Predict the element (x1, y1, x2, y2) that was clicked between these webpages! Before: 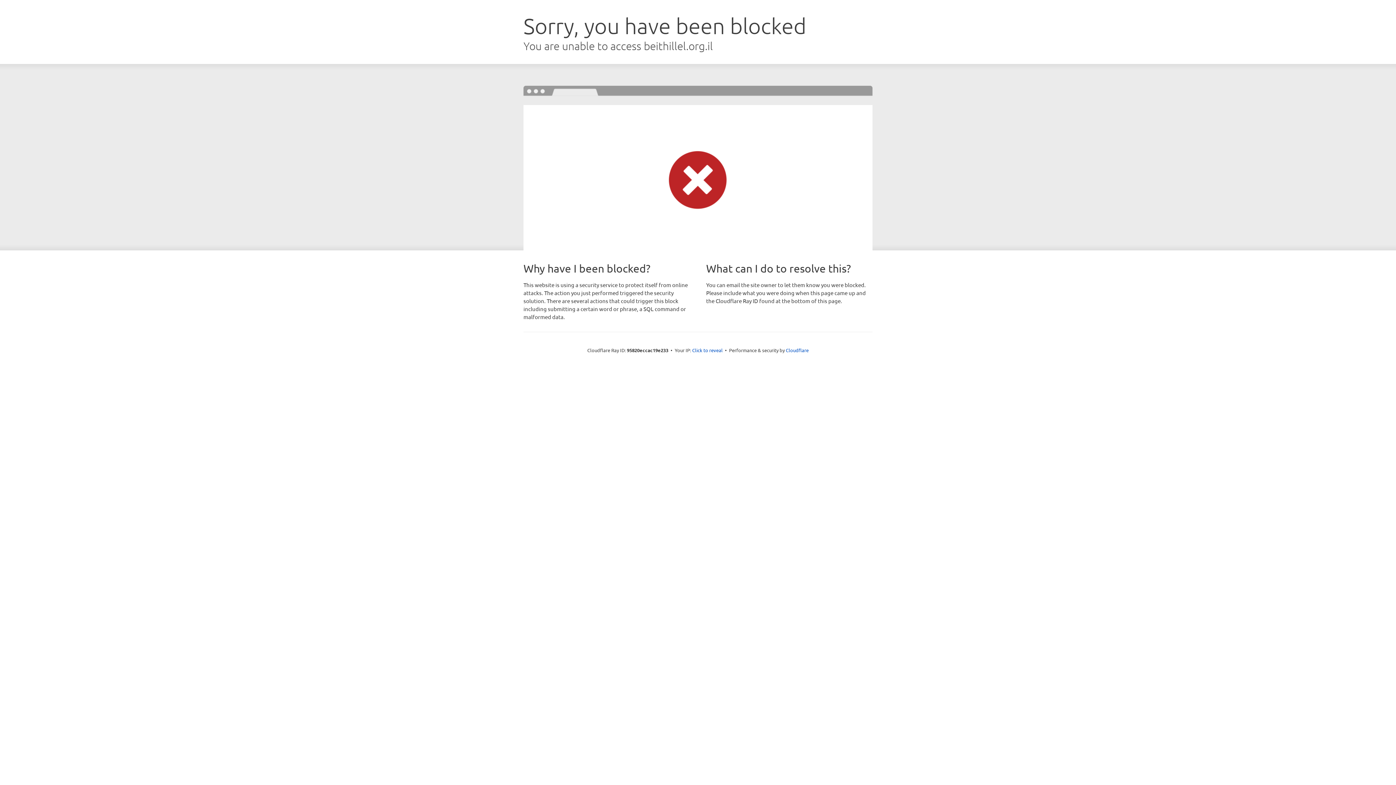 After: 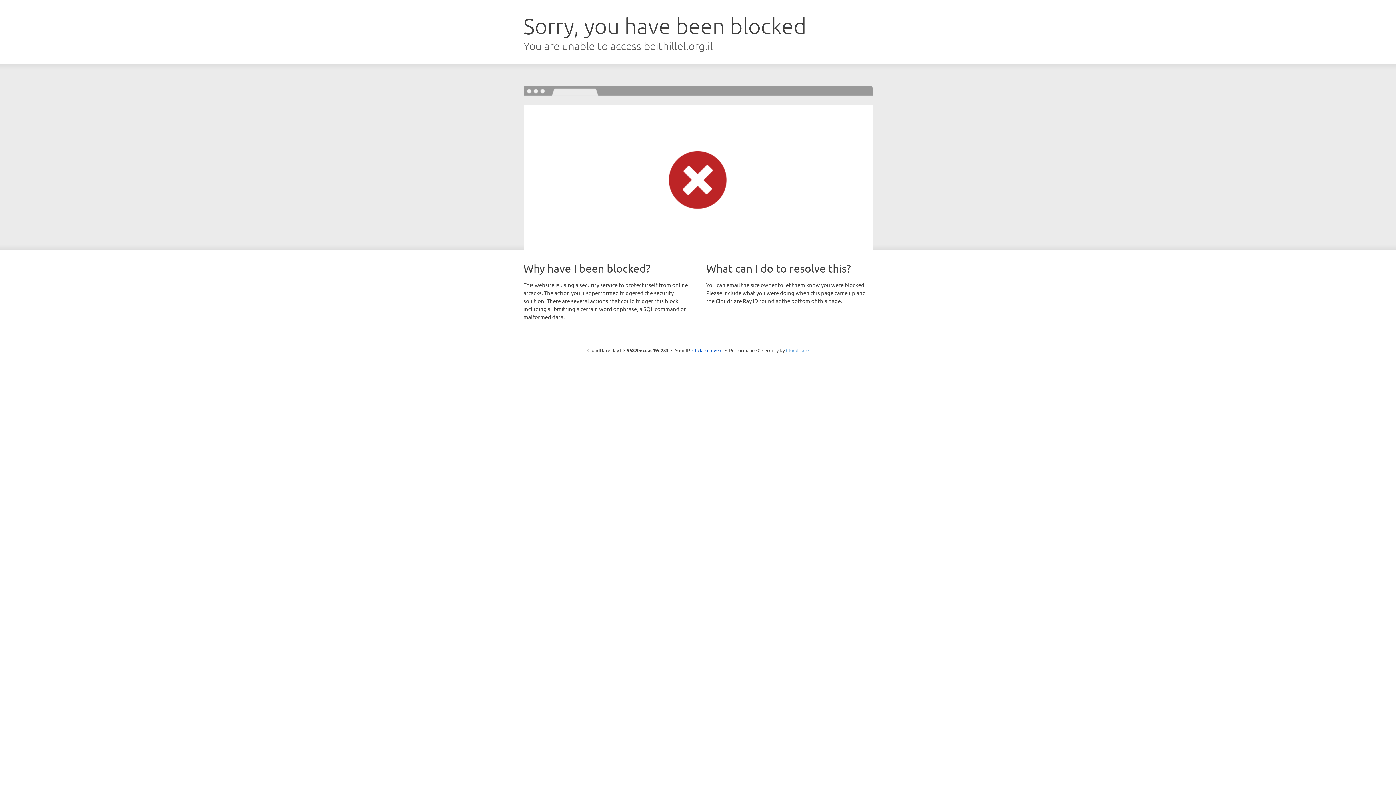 Action: bbox: (786, 347, 808, 353) label: Cloudflare